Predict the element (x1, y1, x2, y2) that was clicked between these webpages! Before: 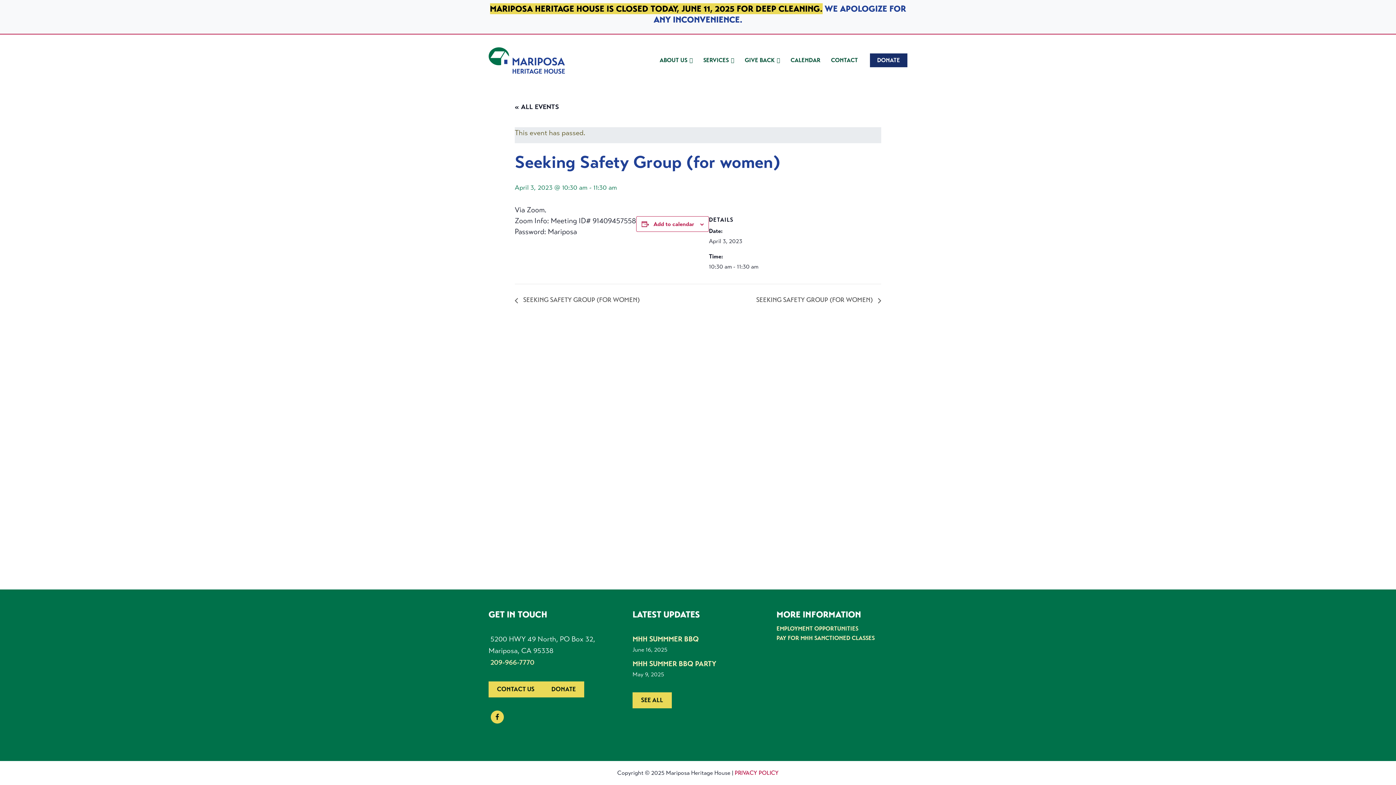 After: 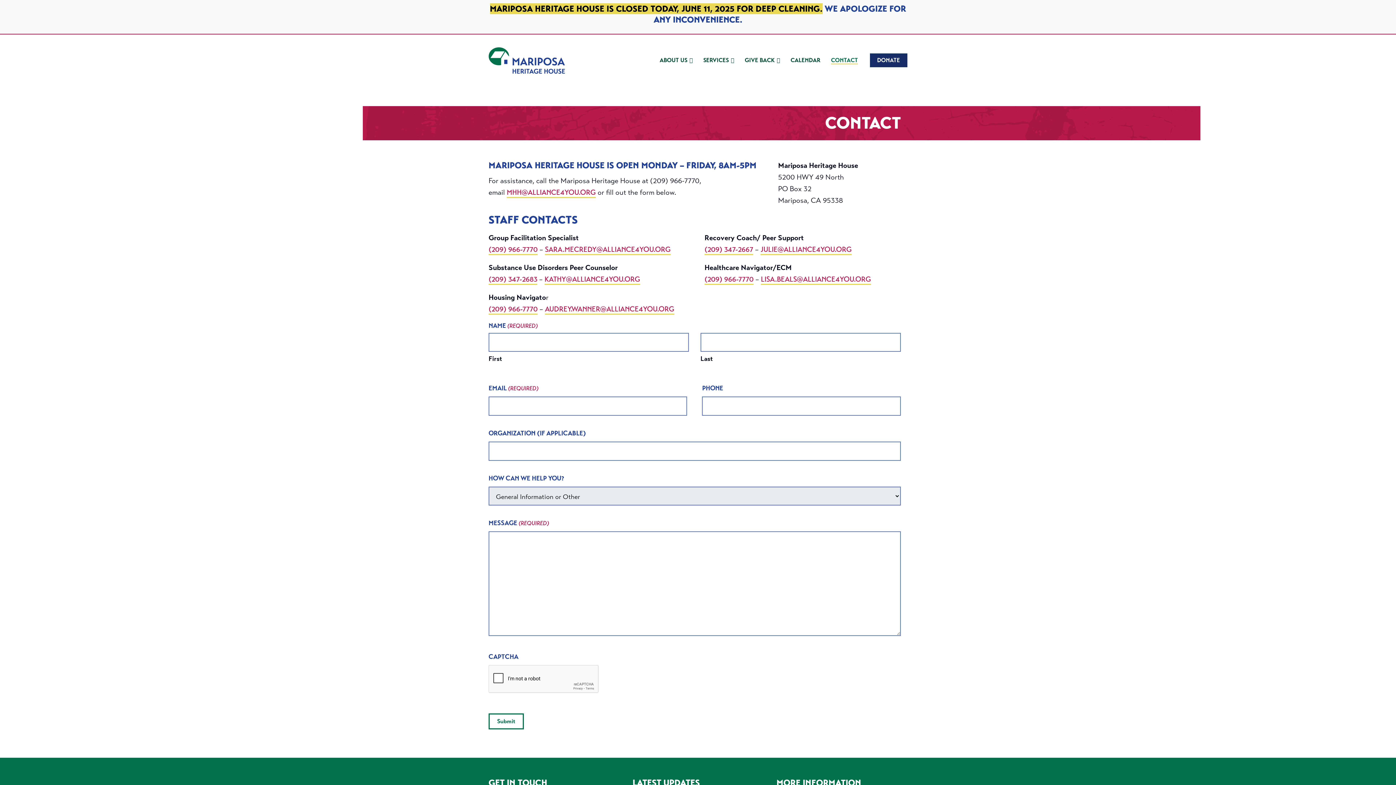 Action: label: CONTACT US bbox: (488, 681, 543, 697)